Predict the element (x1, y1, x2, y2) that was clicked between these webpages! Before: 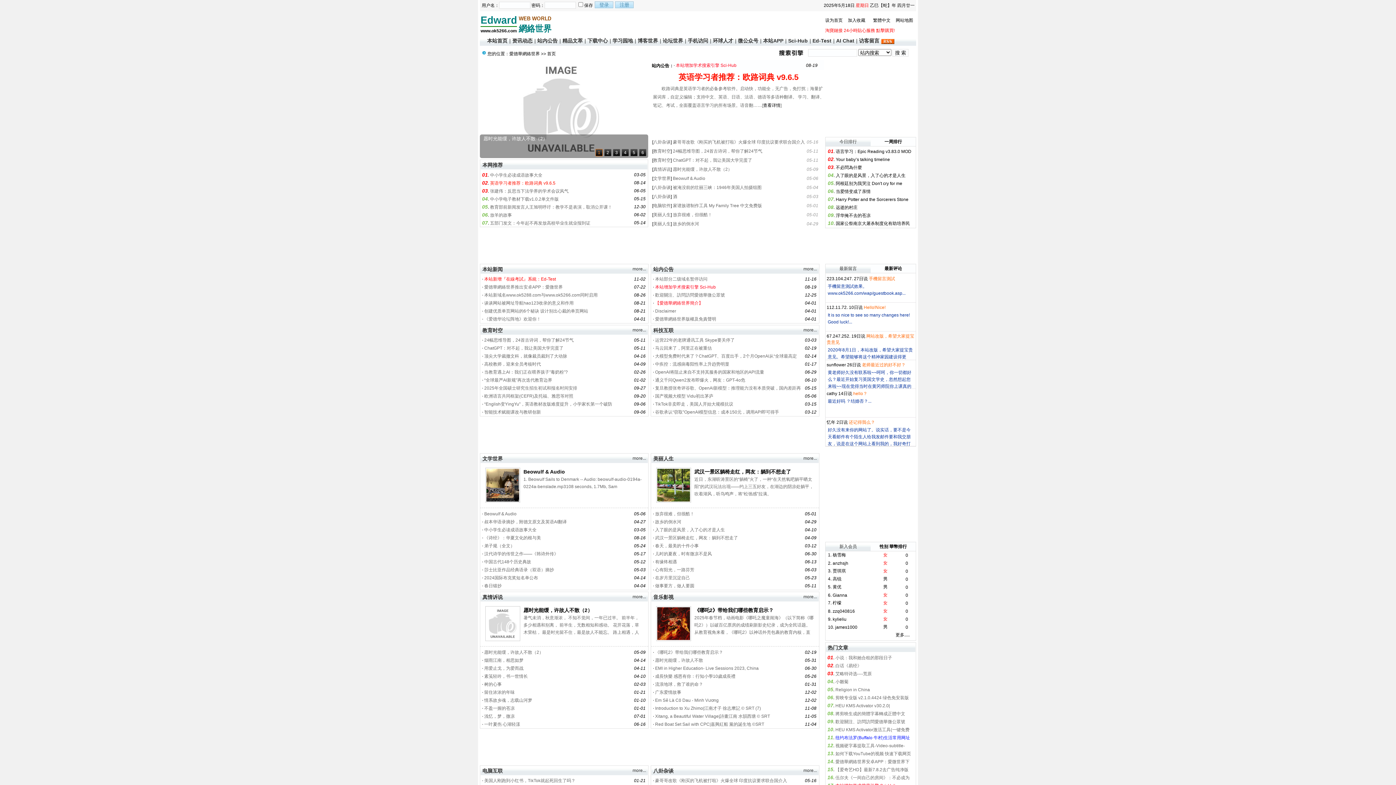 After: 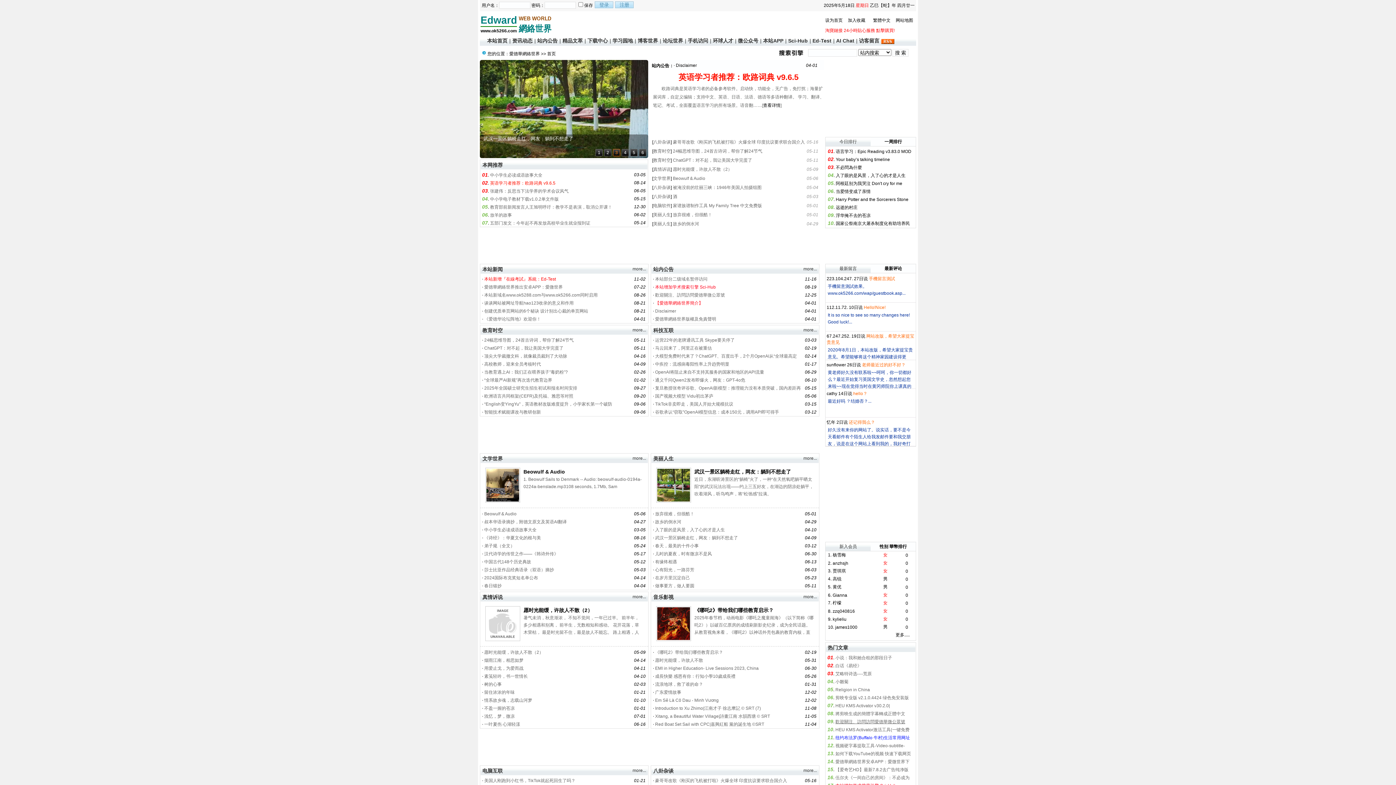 Action: bbox: (835, 719, 905, 724) label: 歡迎關注、訪問訪問愛德華微公眾號